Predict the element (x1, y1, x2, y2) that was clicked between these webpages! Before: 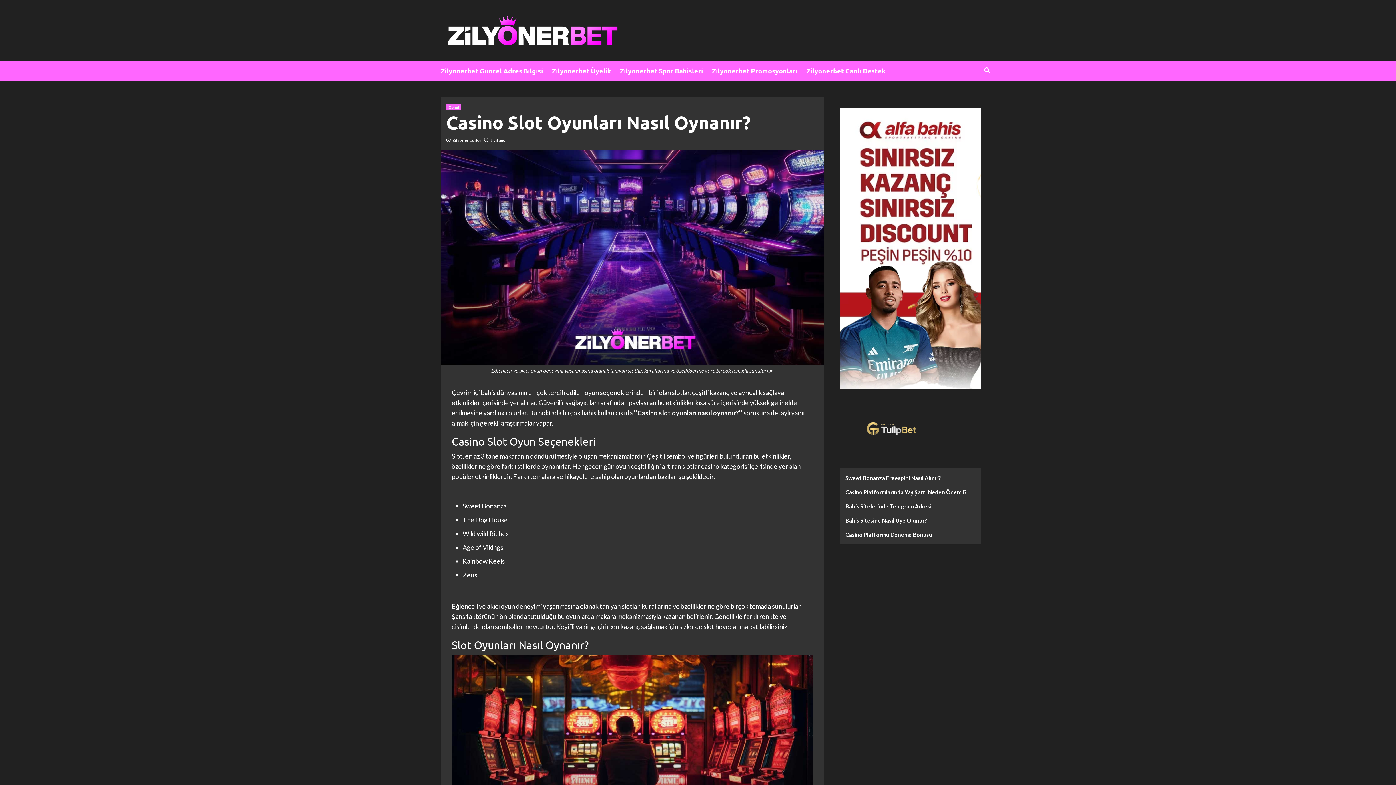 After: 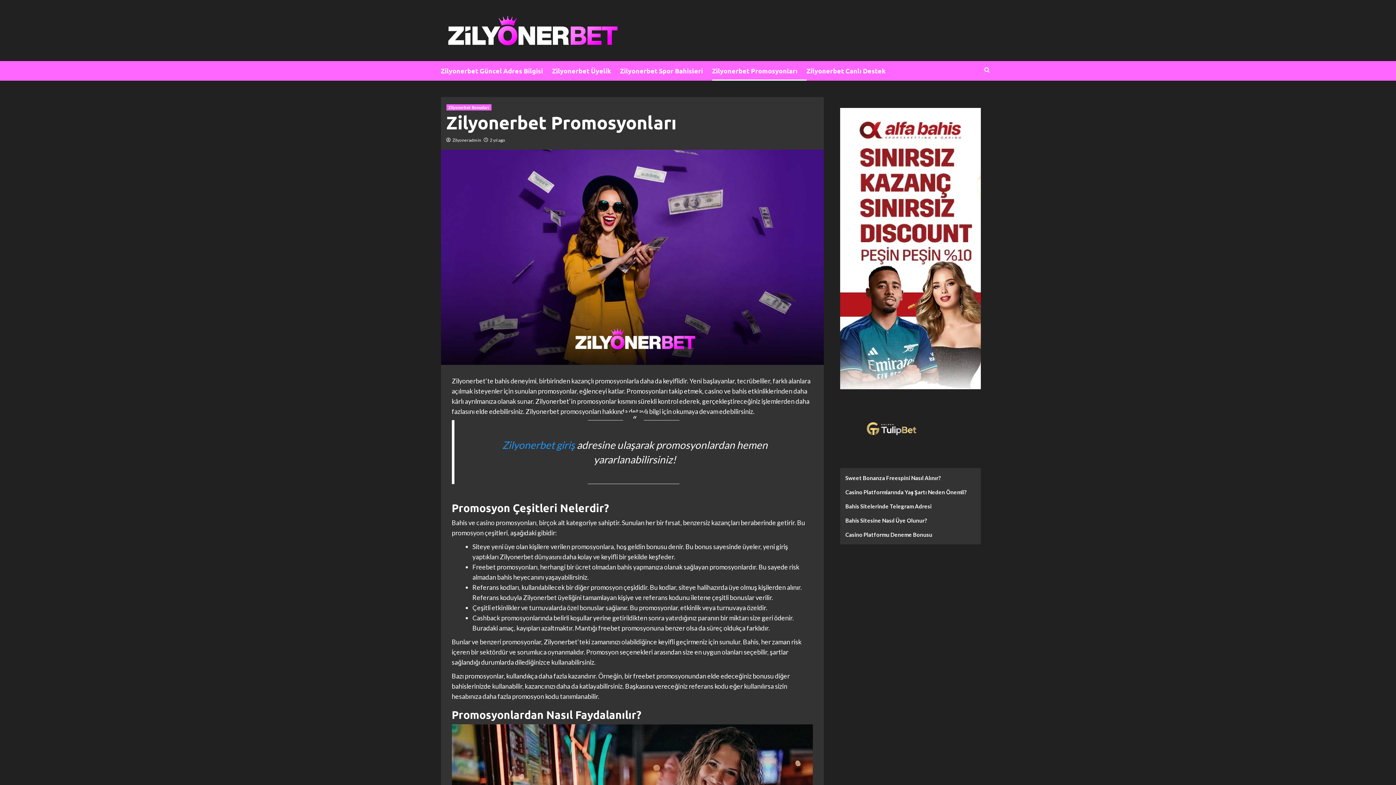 Action: label: Zilyonerbet Promosyonları bbox: (712, 60, 806, 80)